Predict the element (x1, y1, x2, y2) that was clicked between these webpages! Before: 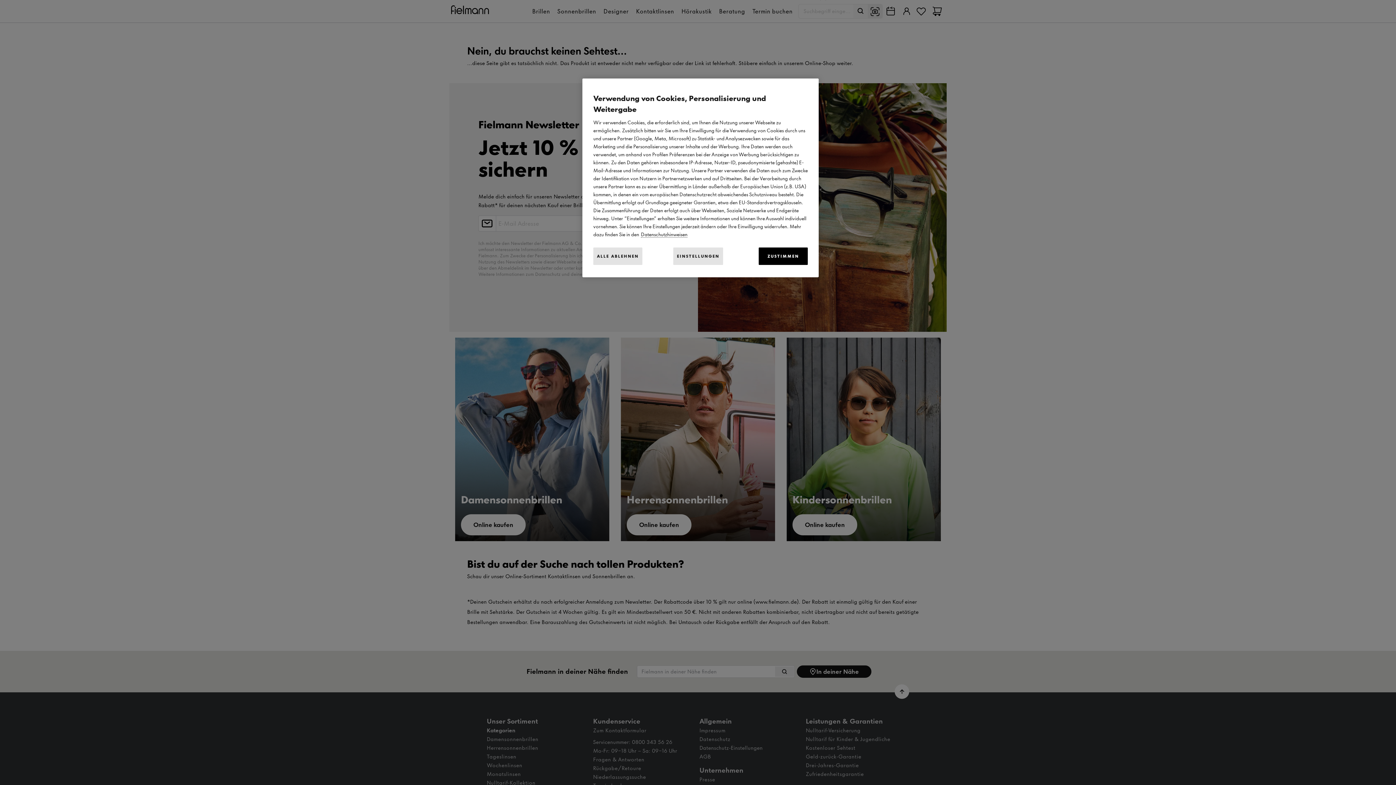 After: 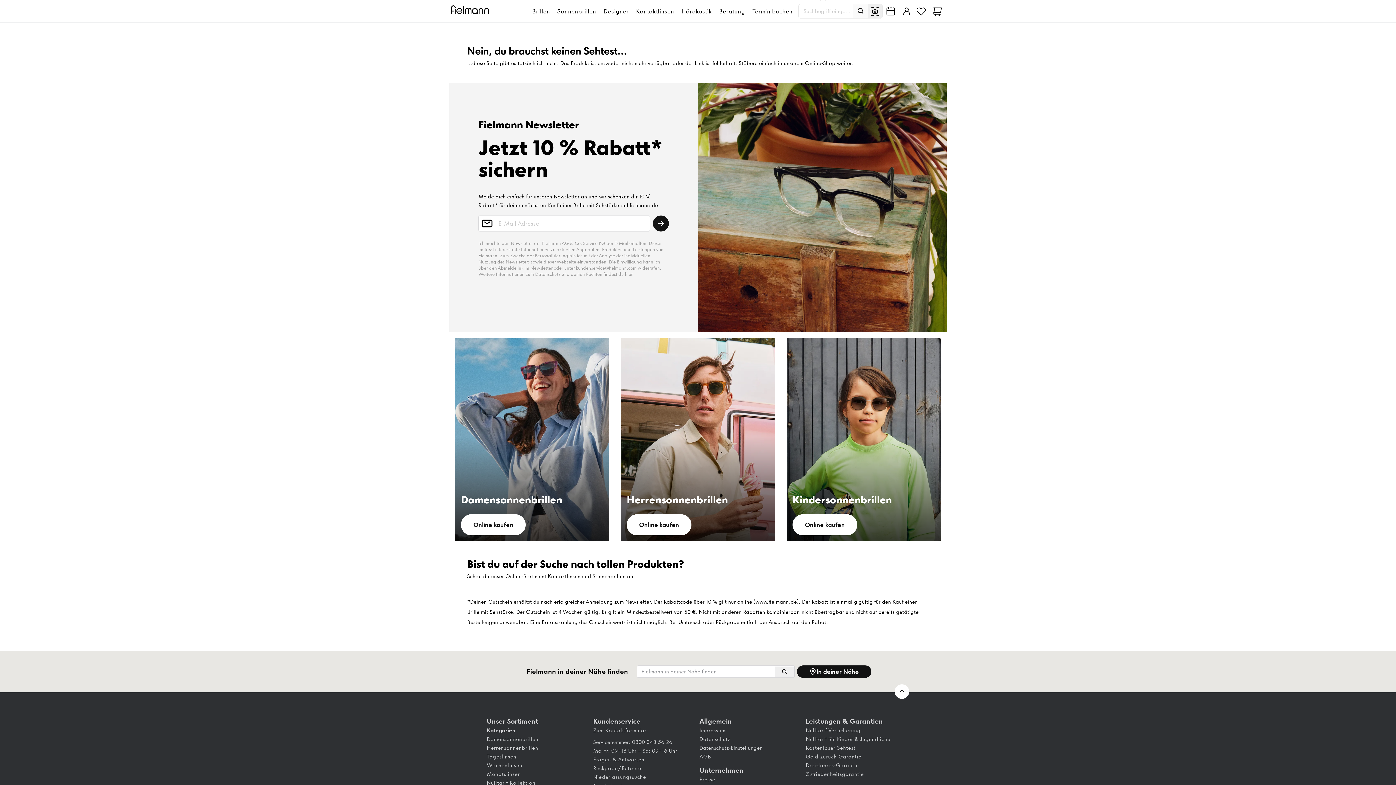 Action: label: ZUSTIMMEN bbox: (758, 247, 808, 265)